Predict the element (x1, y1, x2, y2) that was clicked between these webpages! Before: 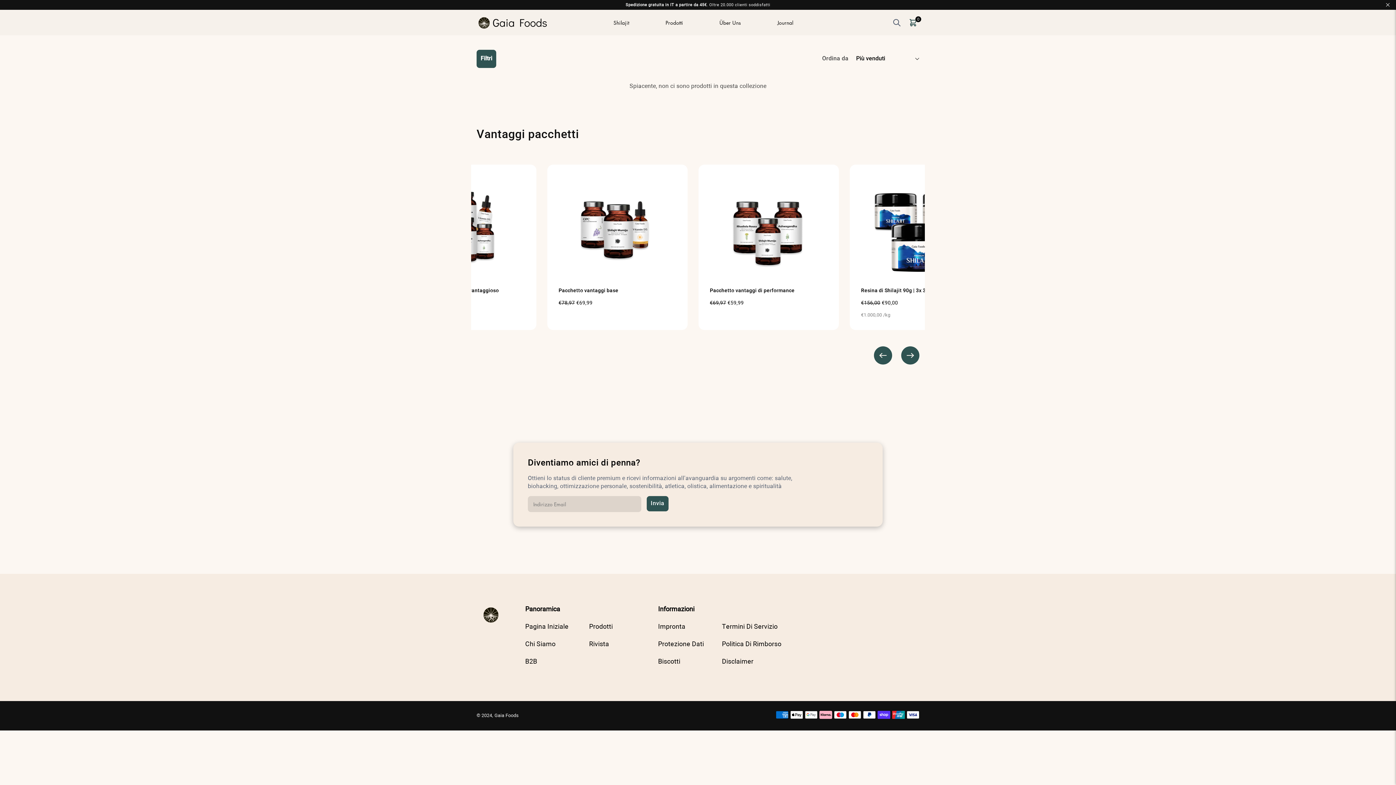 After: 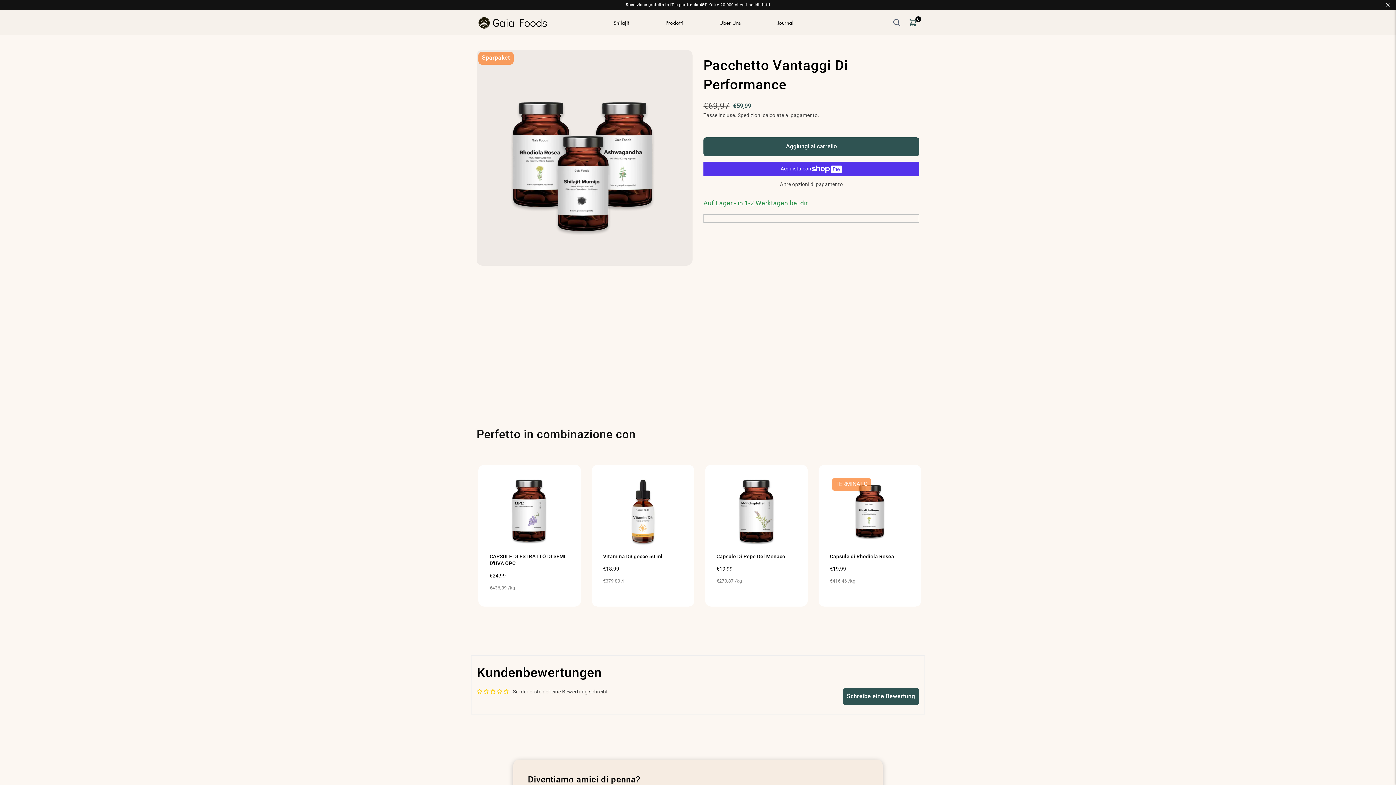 Action: label: Pacchetto vantaggi di performance bbox: (868, 287, 953, 294)